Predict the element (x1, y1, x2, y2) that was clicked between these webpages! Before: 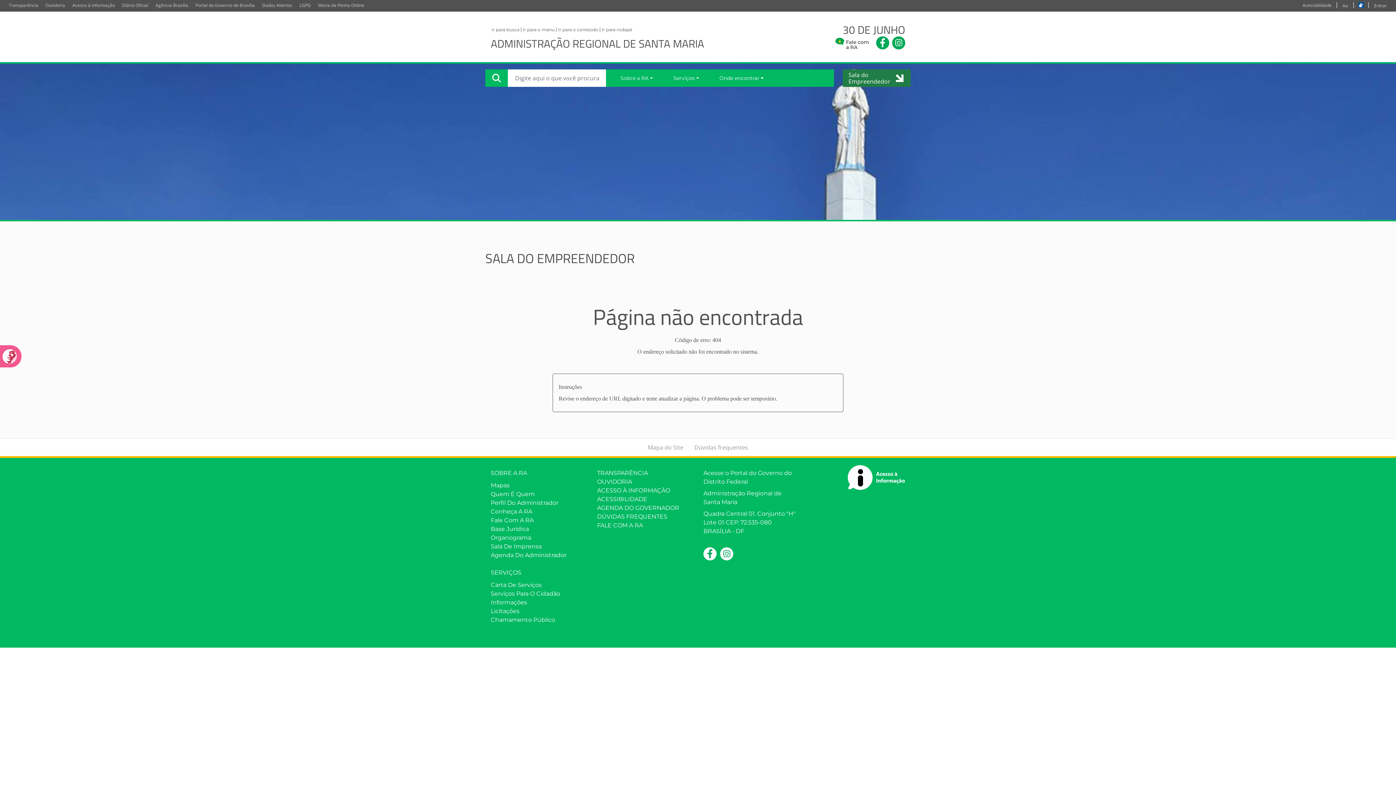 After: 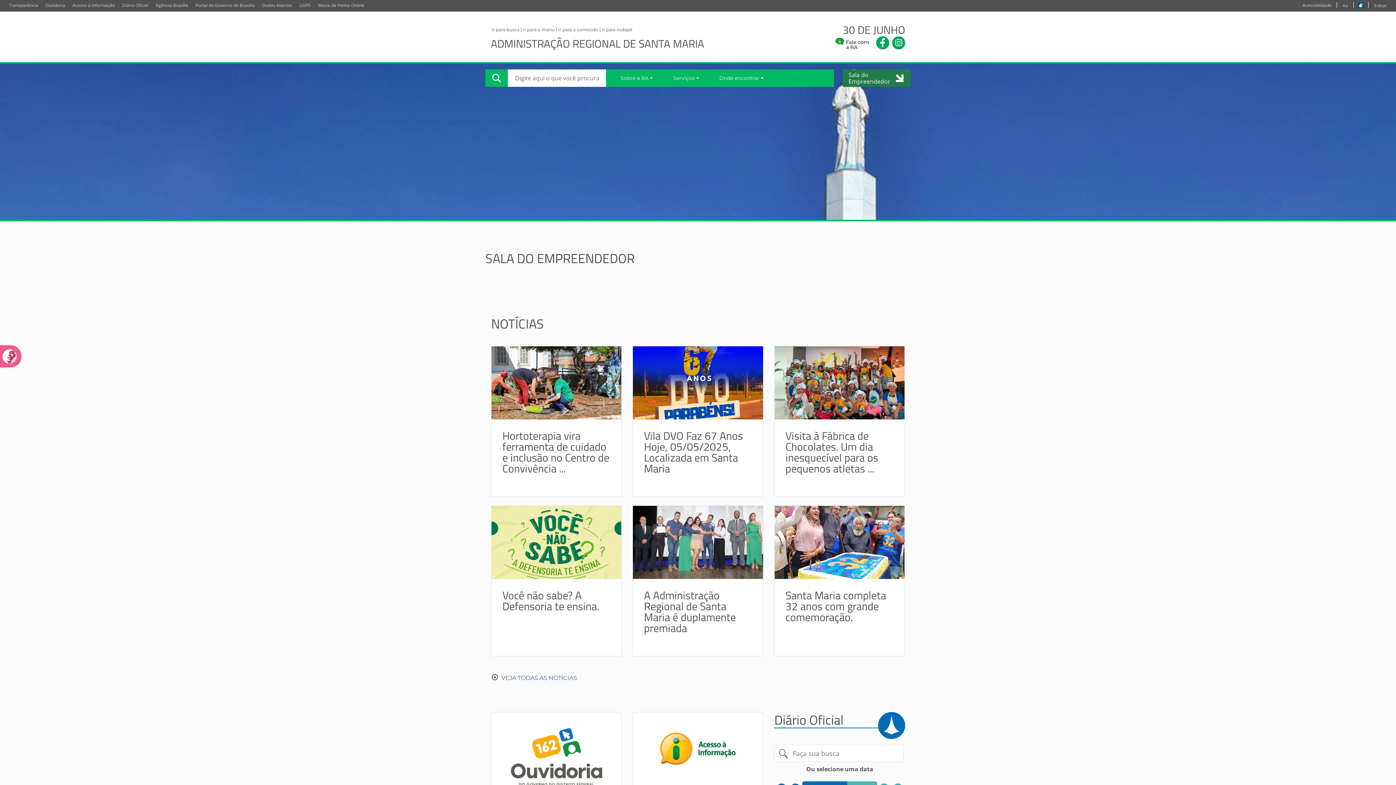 Action: label: ADMINISTRAÇÃO REGIONAL DE SANTA MARIA bbox: (490, 36, 820, 50)